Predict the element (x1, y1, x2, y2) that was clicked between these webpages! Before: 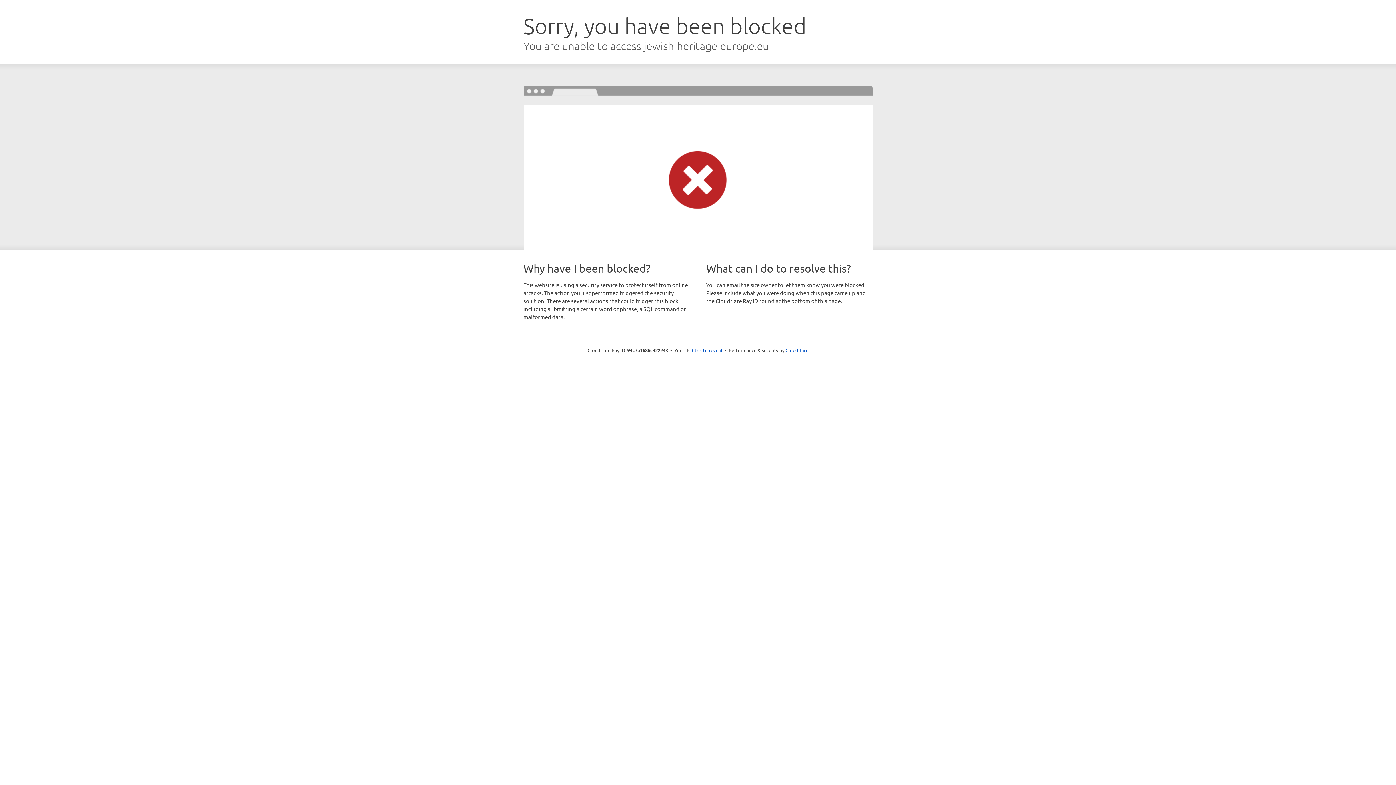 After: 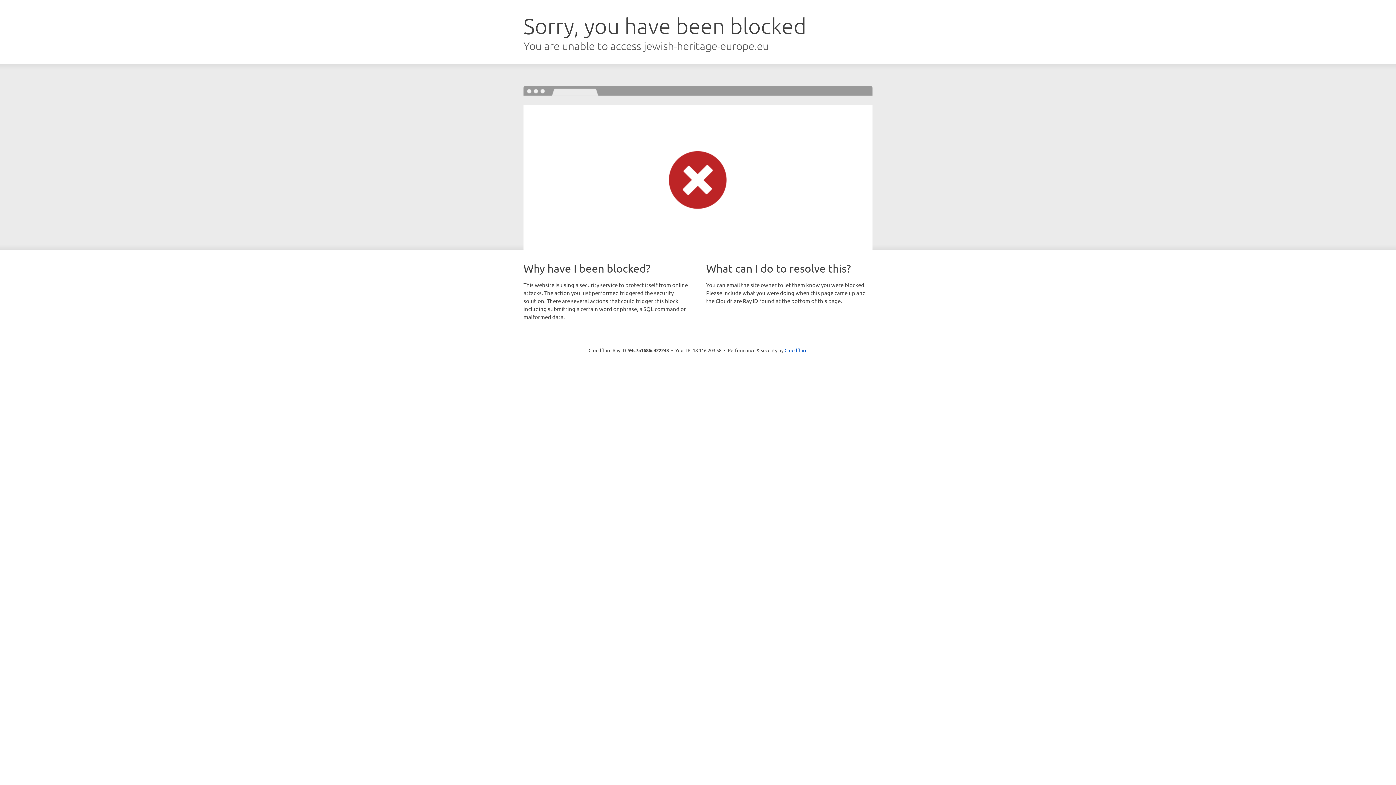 Action: bbox: (692, 346, 722, 353) label: Click to reveal